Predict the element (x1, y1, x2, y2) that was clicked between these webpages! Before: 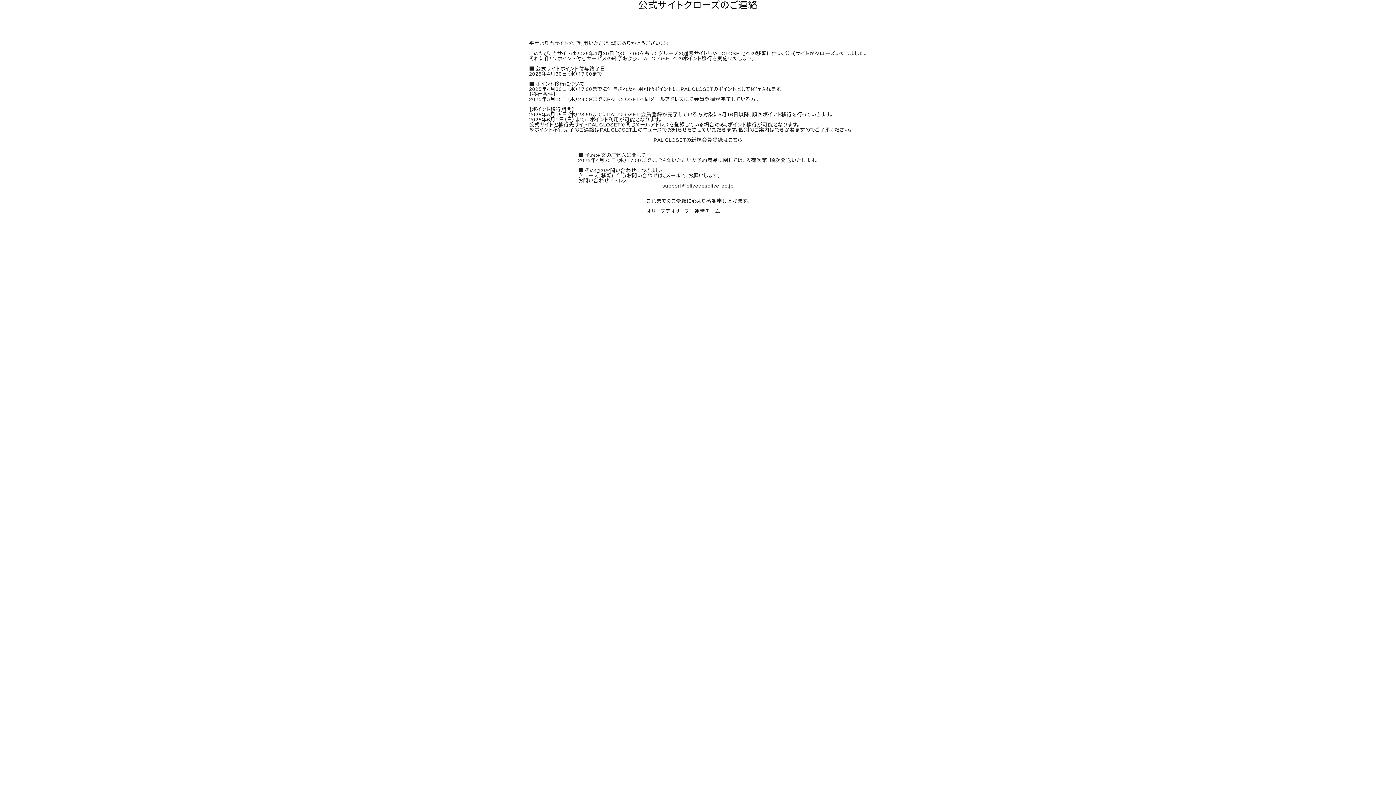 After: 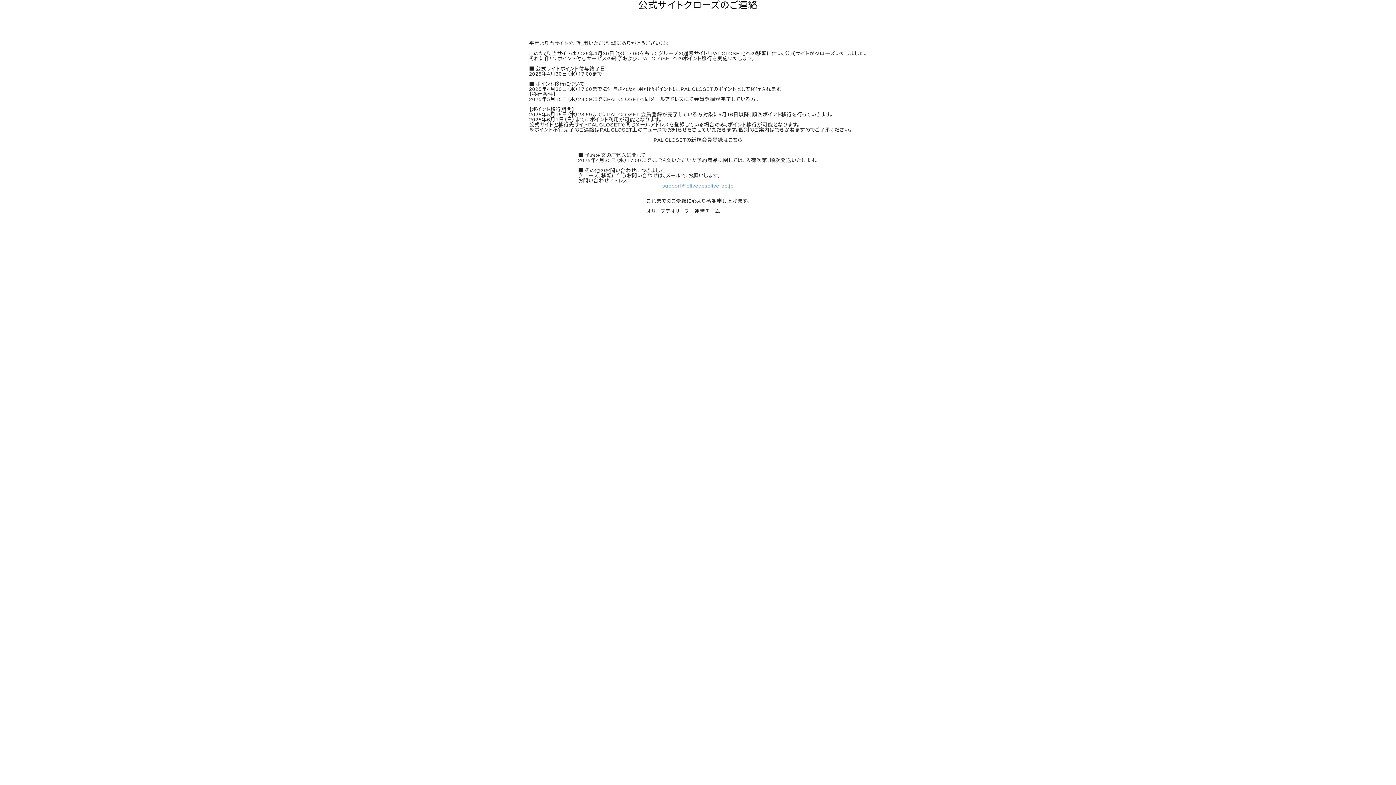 Action: bbox: (662, 183, 733, 188) label: support@olivedesolive-ec.jp